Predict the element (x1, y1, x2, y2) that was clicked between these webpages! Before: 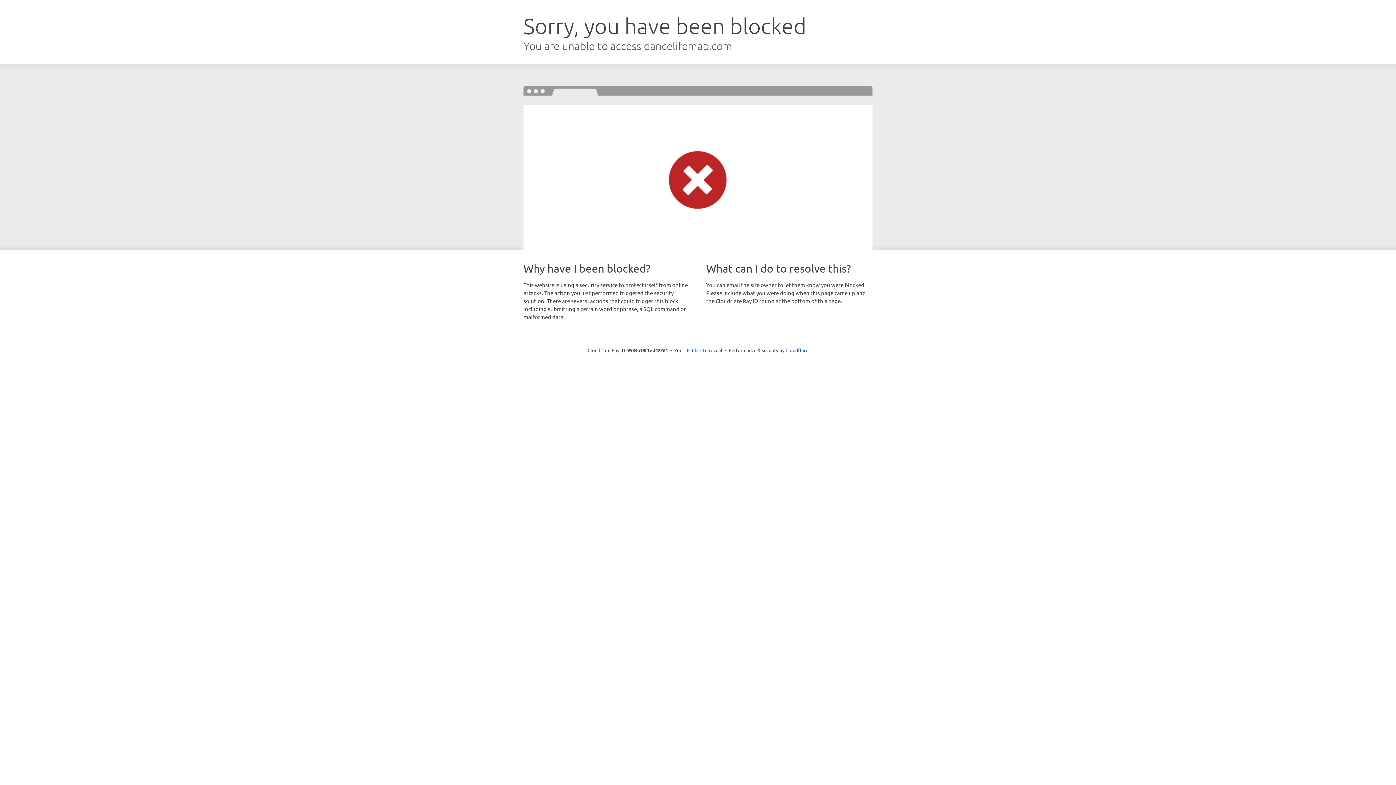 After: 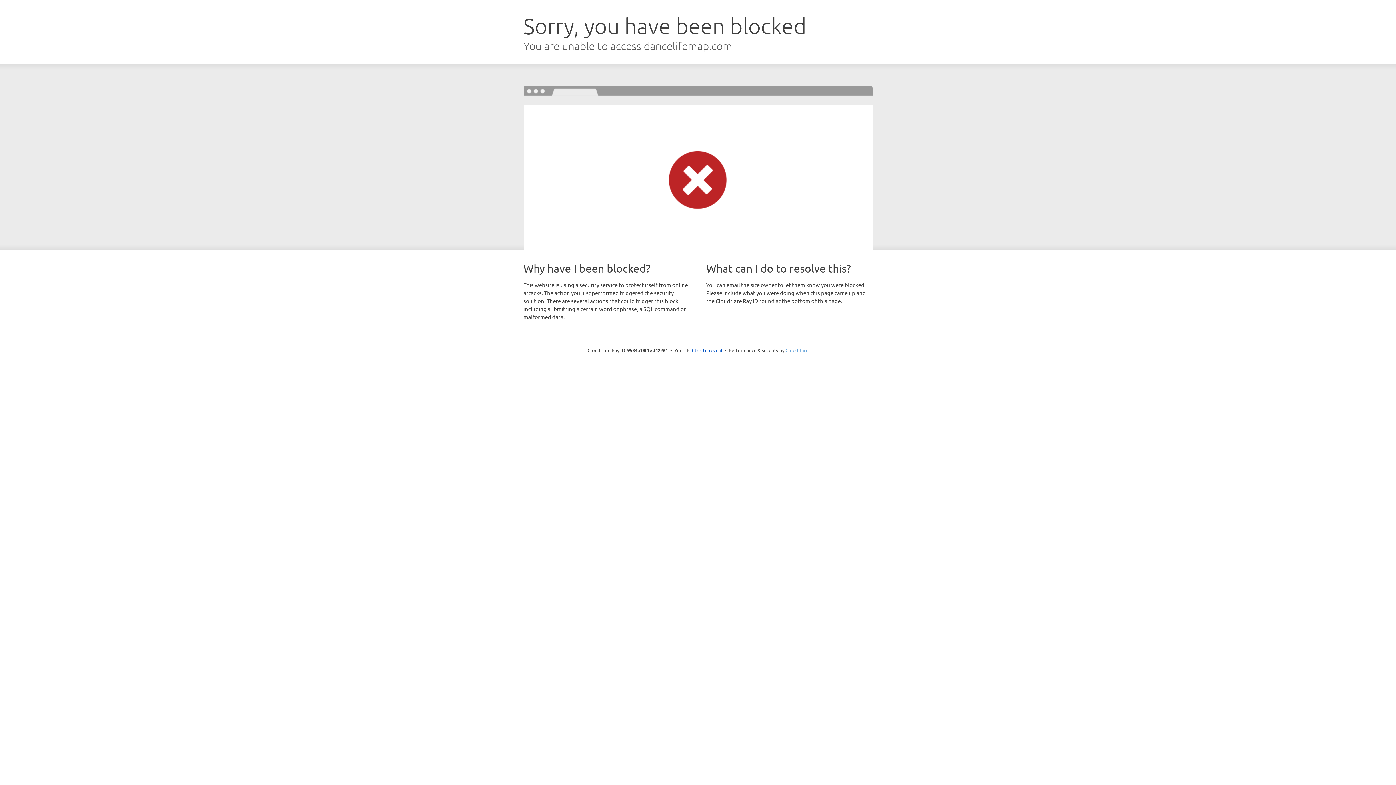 Action: bbox: (785, 347, 808, 353) label: Cloudflare